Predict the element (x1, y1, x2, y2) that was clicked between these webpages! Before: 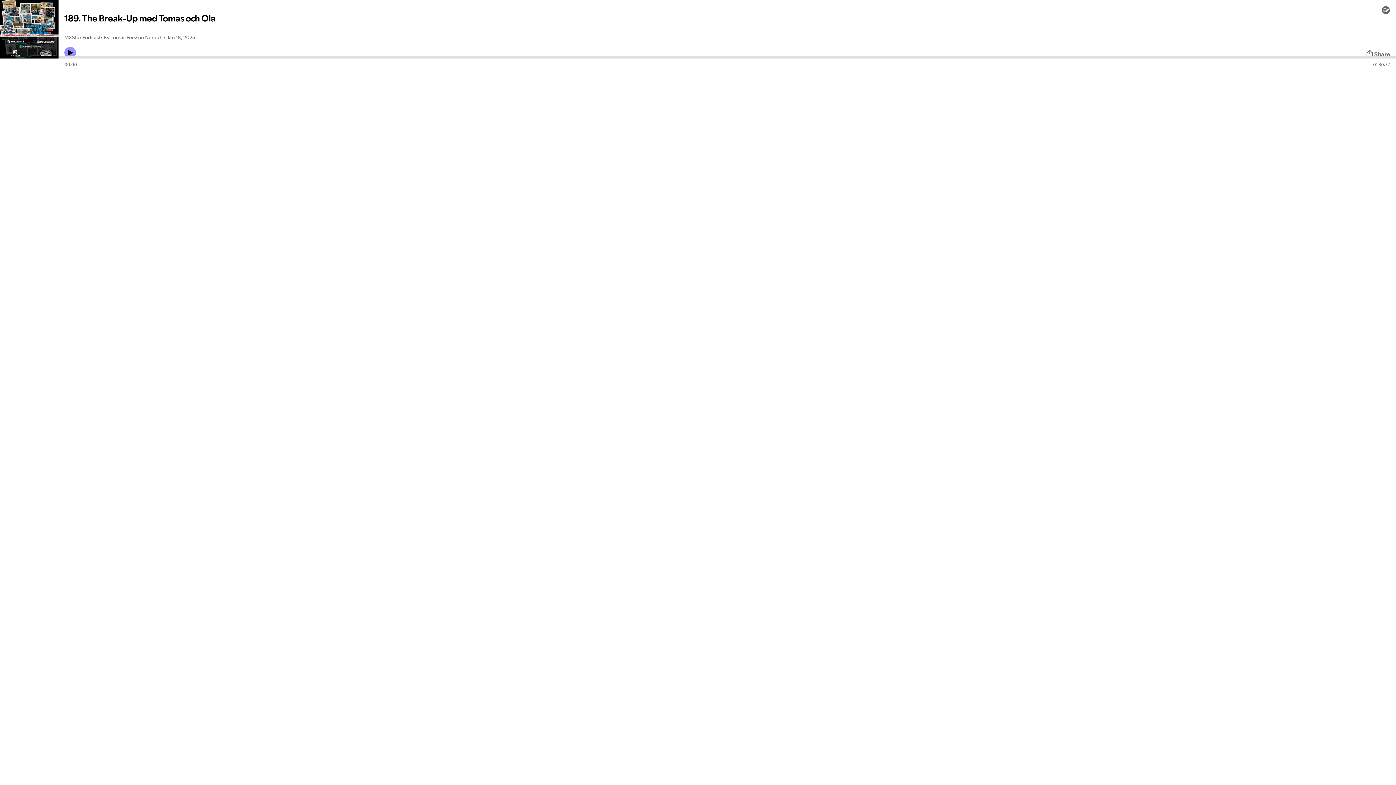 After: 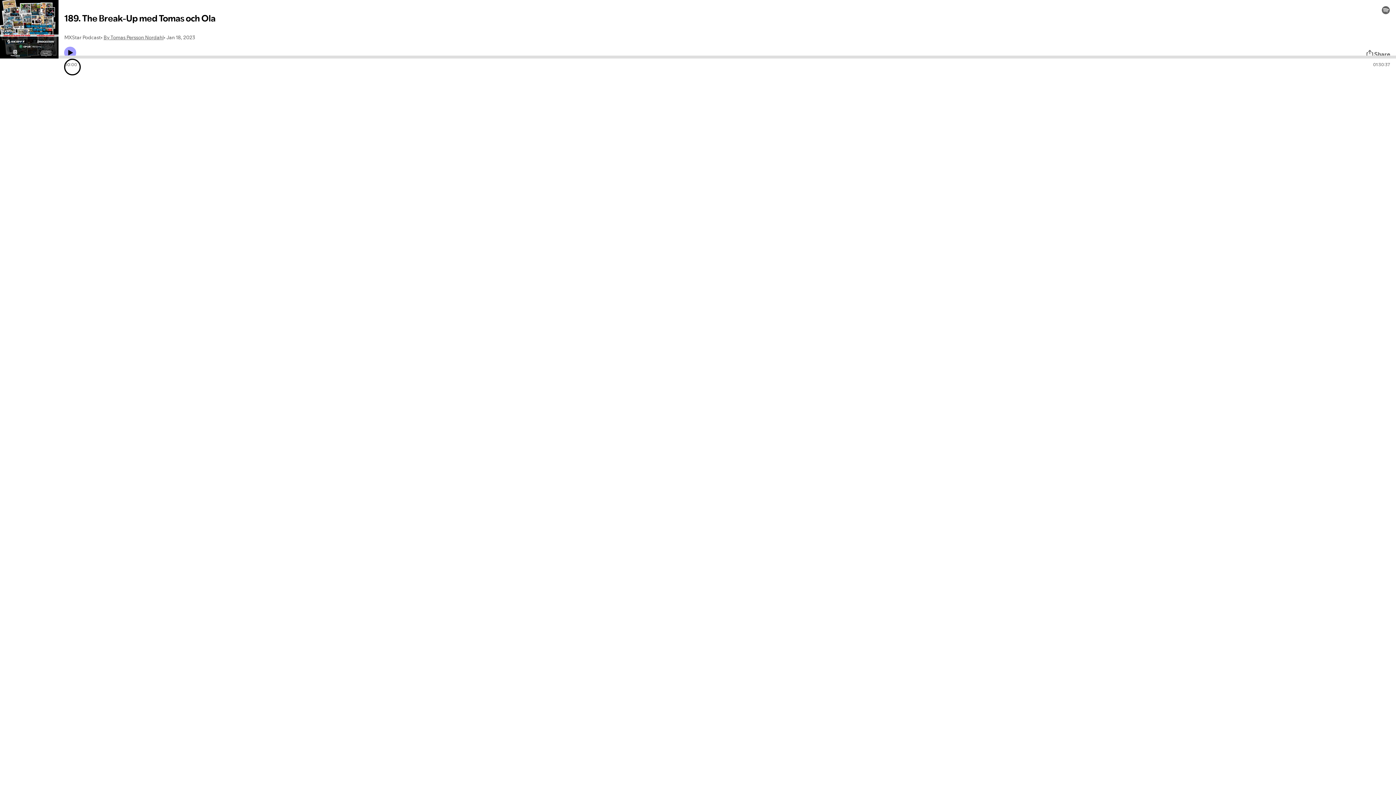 Action: label: Play icon bbox: (64, 46, 76, 58)